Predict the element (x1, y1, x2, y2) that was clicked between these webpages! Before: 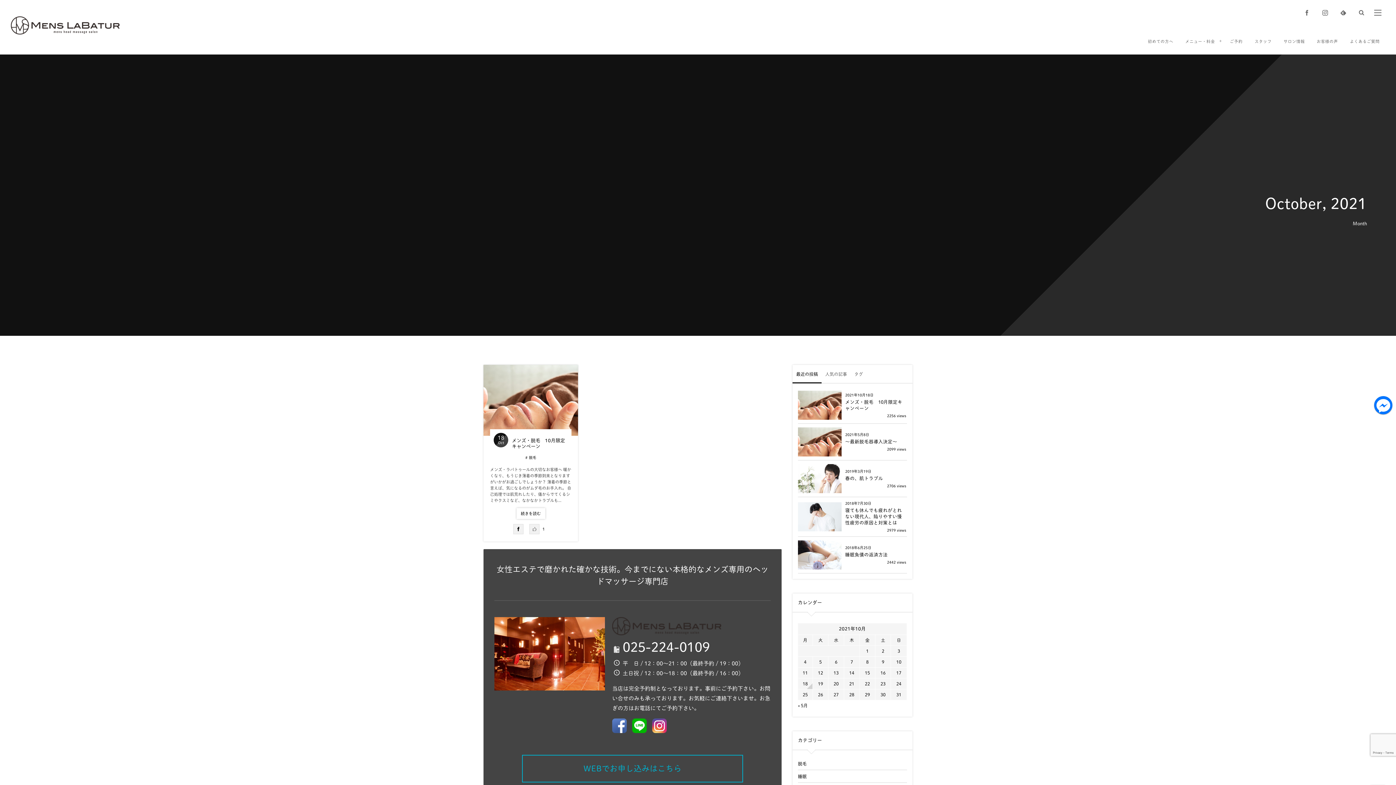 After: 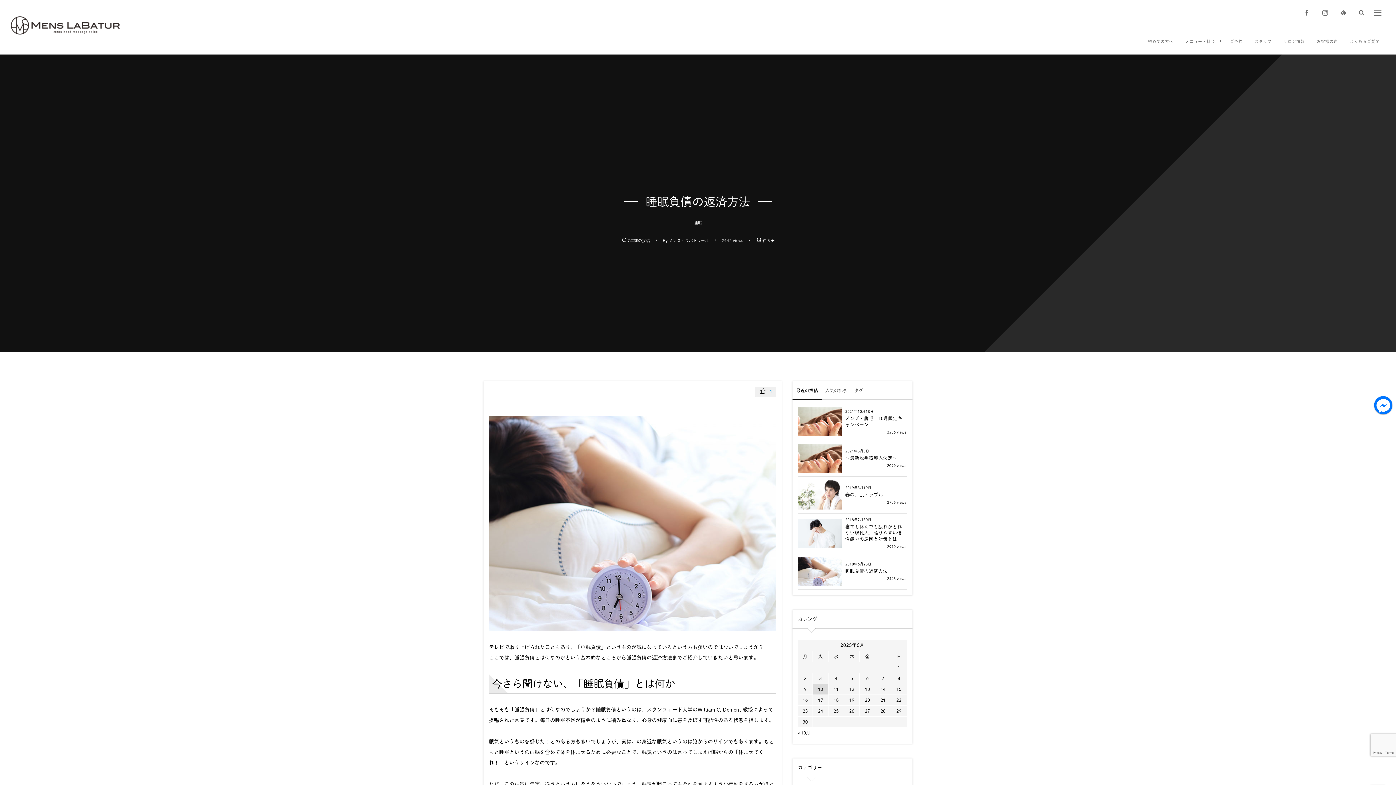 Action: label: 睡眠負債の返済方法 bbox: (845, 552, 888, 557)